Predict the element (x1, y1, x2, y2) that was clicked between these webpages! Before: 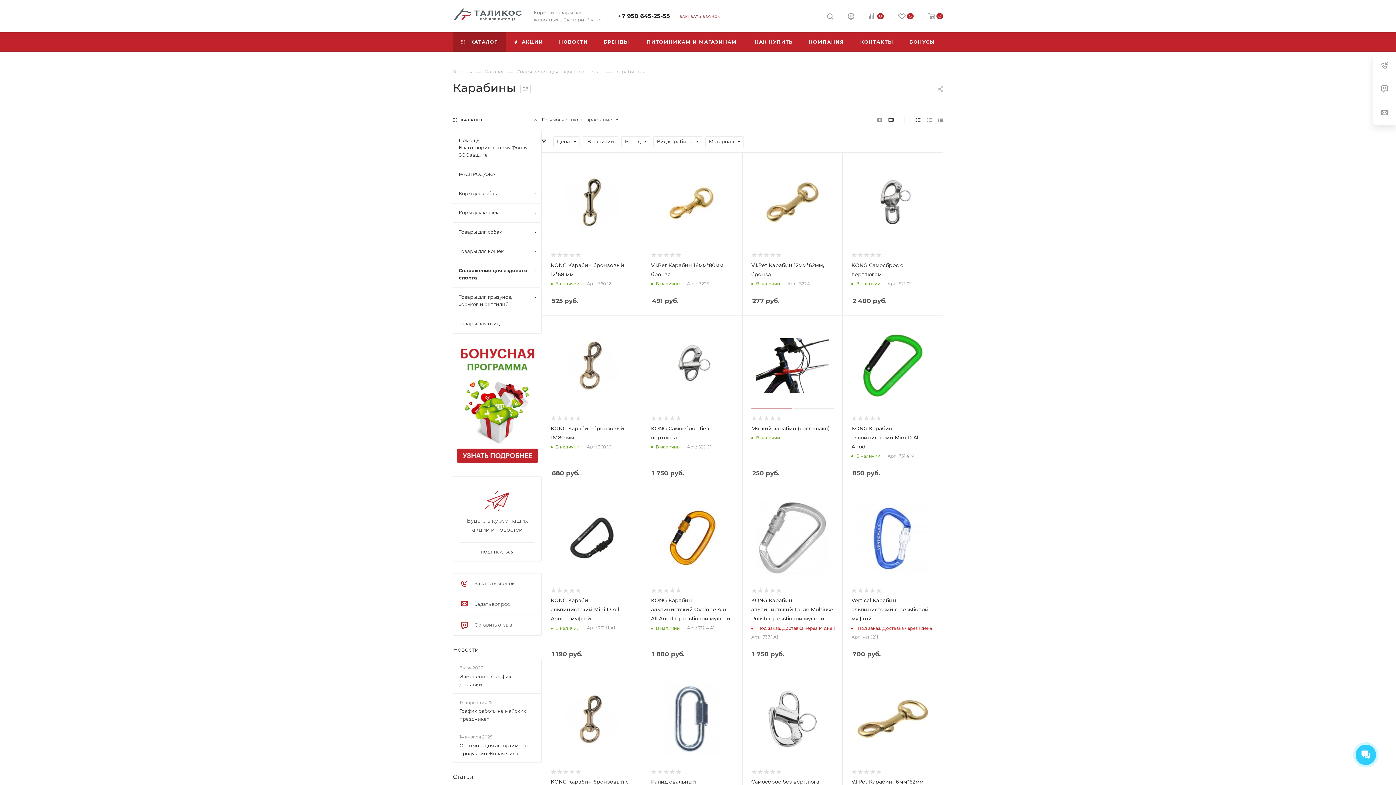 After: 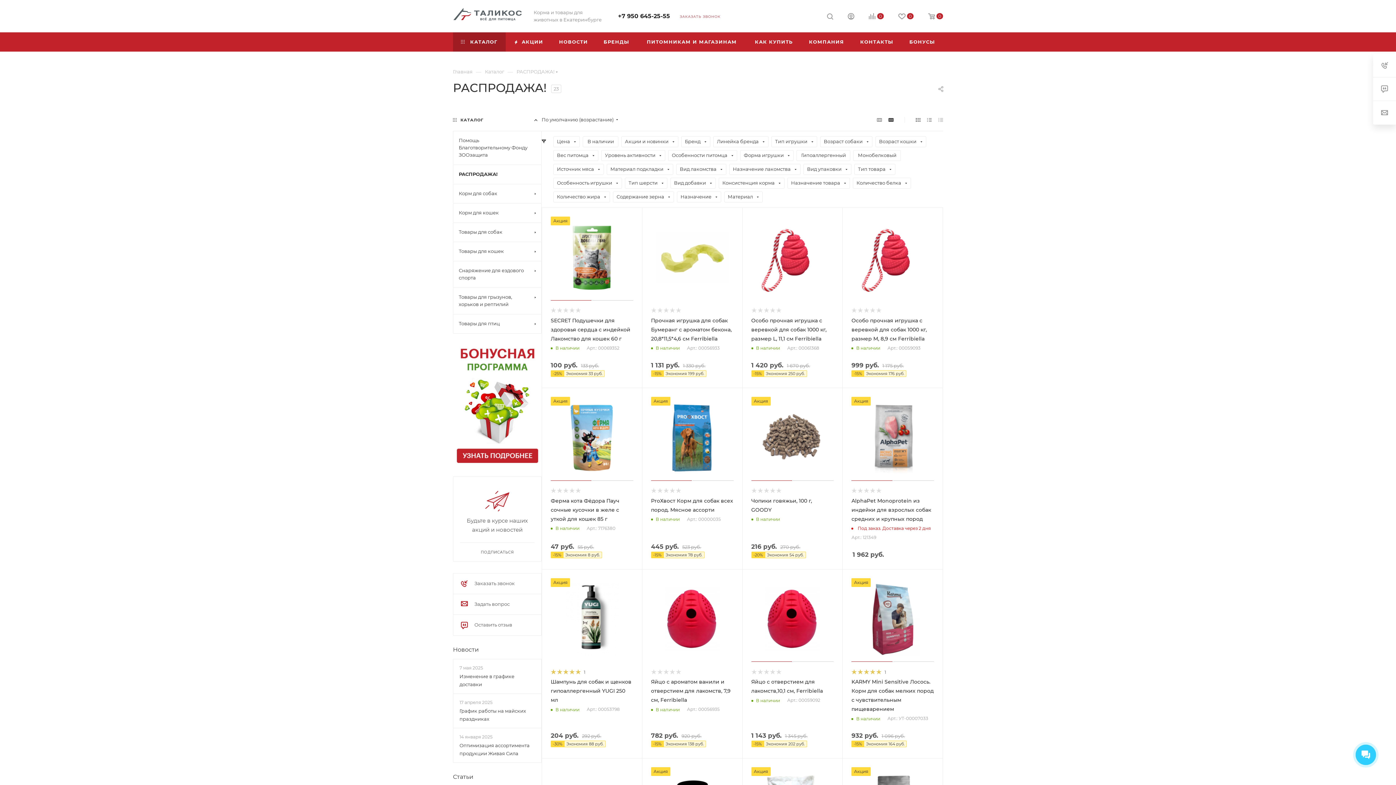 Action: bbox: (453, 164, 541, 184) label: РАСПРОДАЖА!